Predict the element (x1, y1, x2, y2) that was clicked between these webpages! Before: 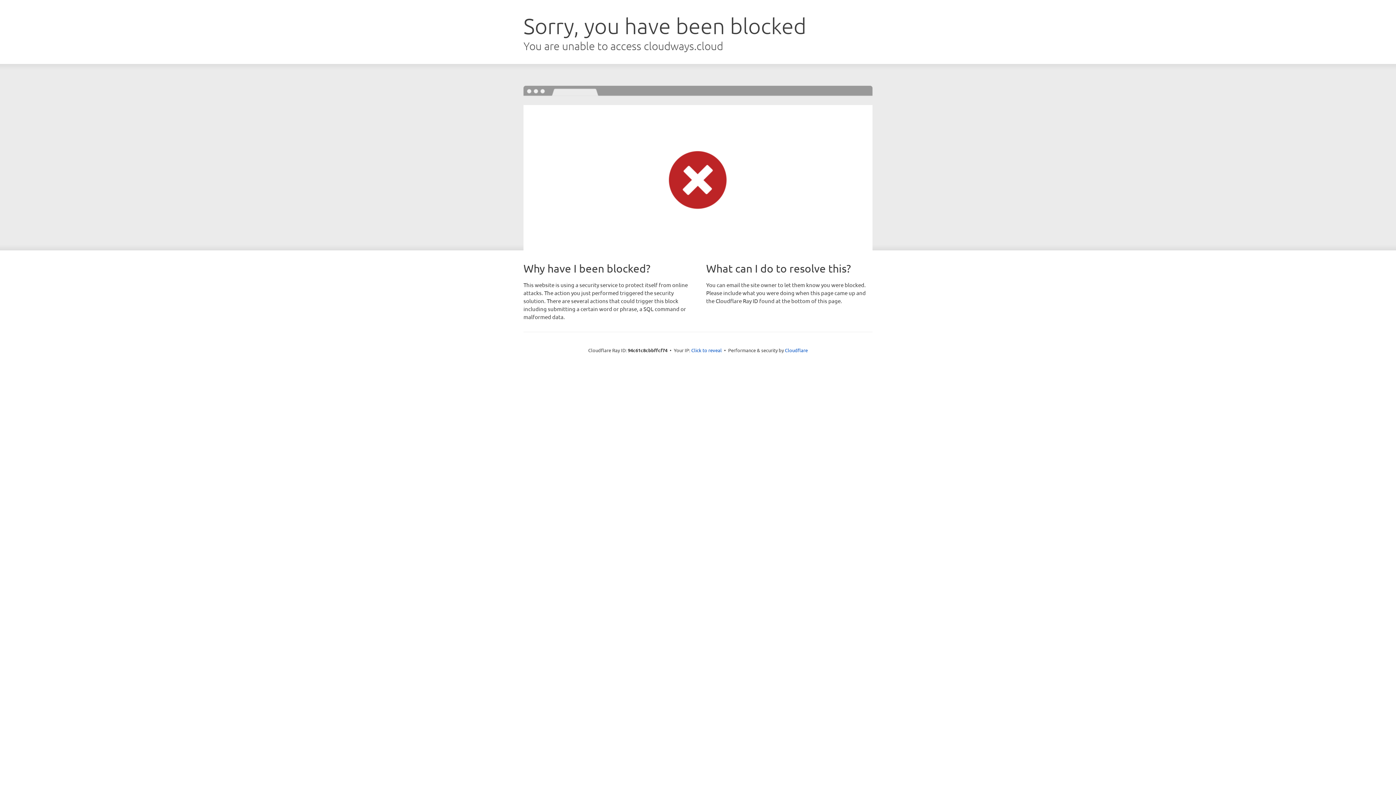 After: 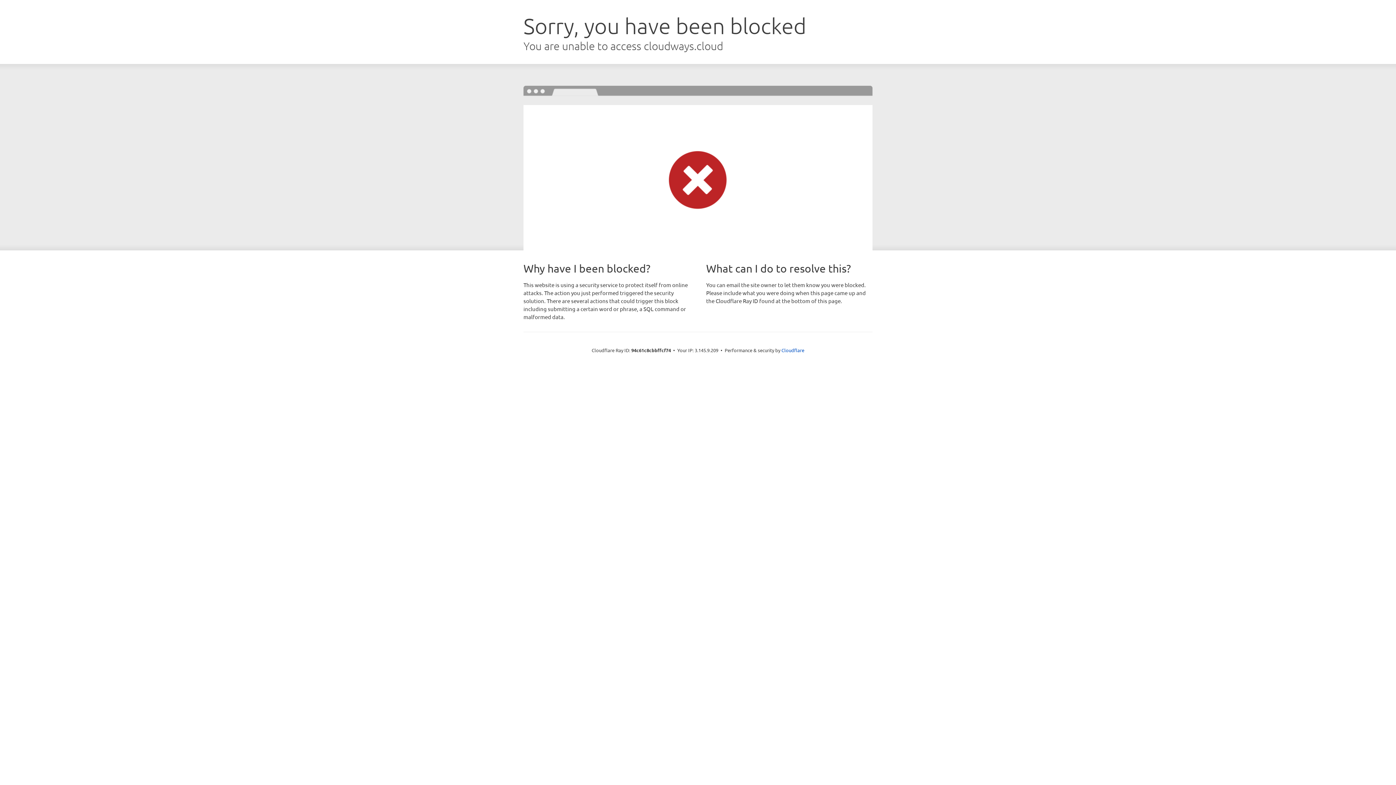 Action: label: Click to reveal bbox: (691, 346, 722, 353)